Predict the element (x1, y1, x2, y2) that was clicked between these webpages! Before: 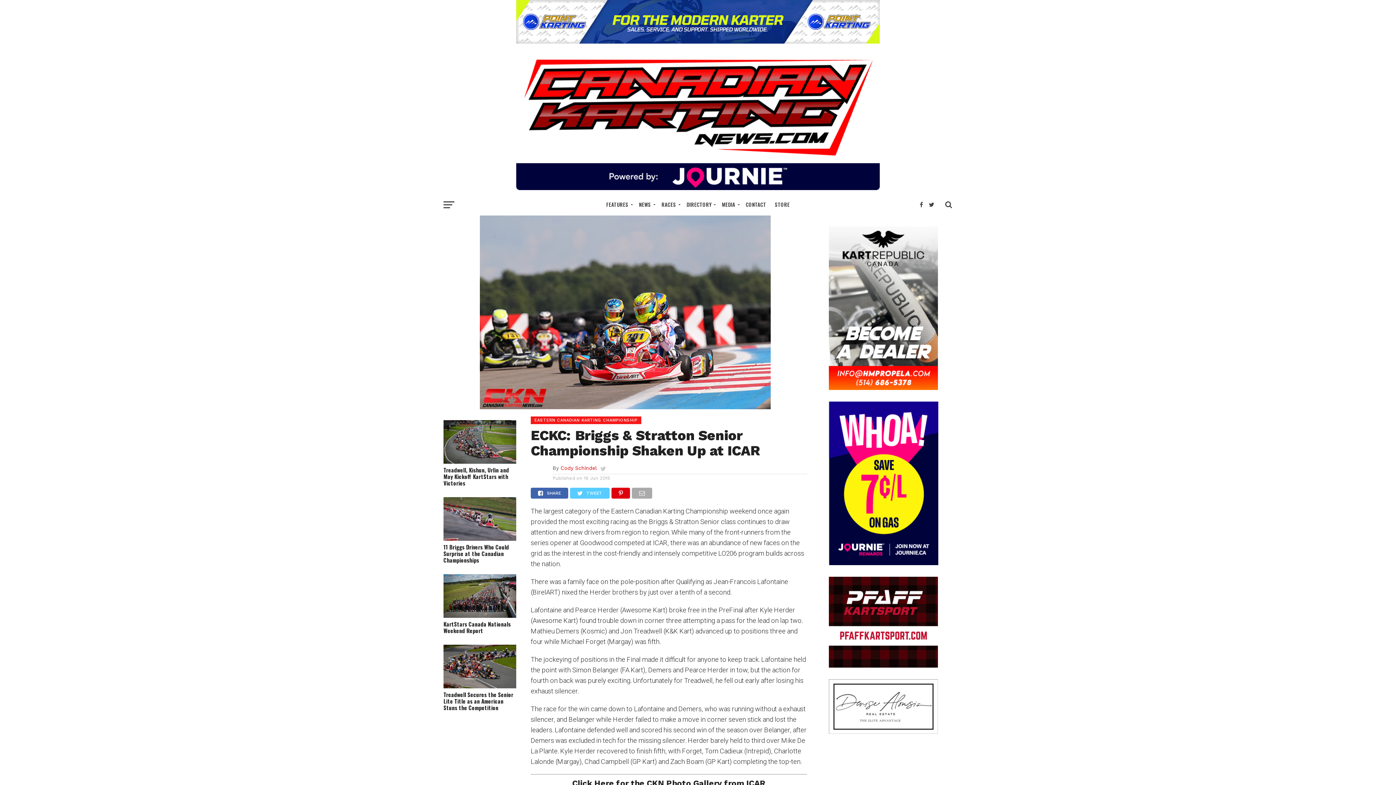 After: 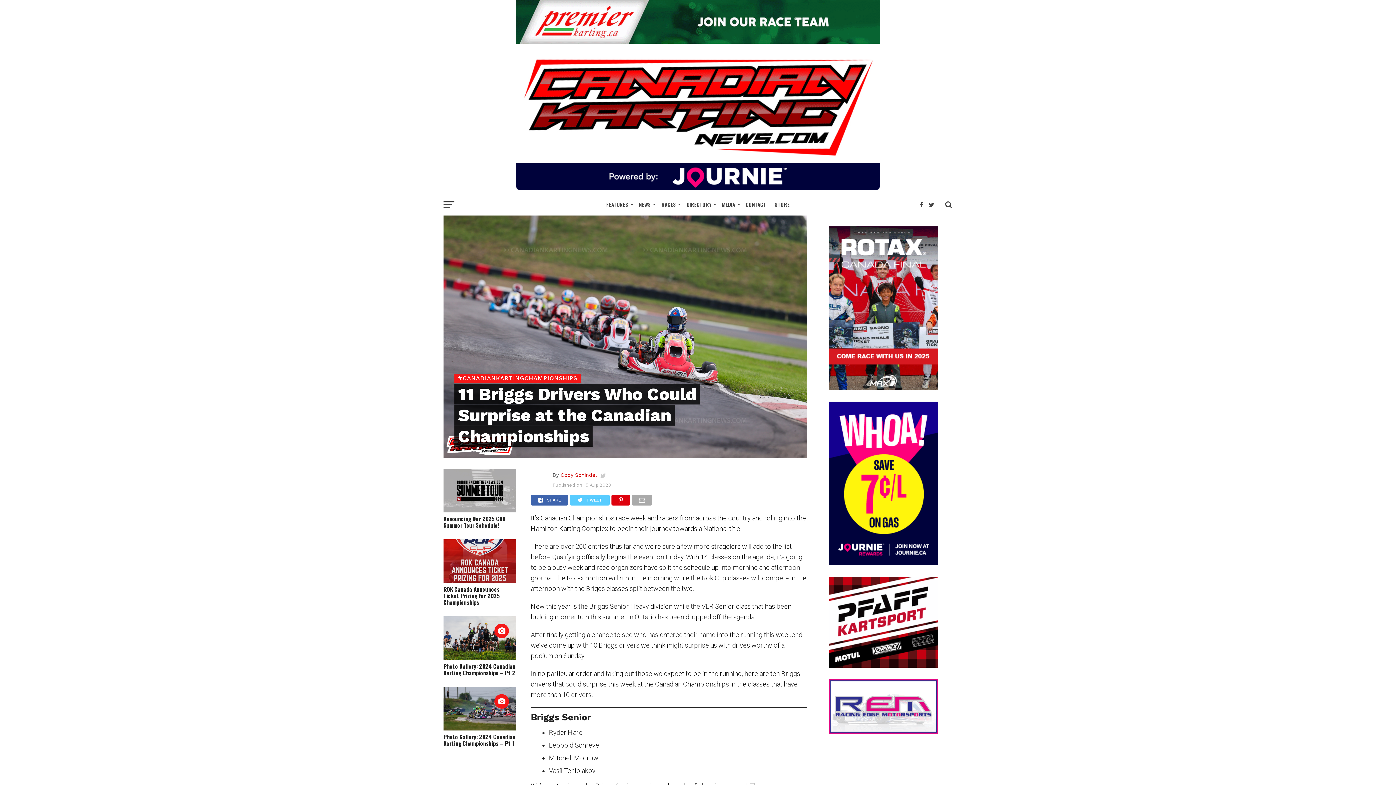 Action: bbox: (443, 535, 516, 542)